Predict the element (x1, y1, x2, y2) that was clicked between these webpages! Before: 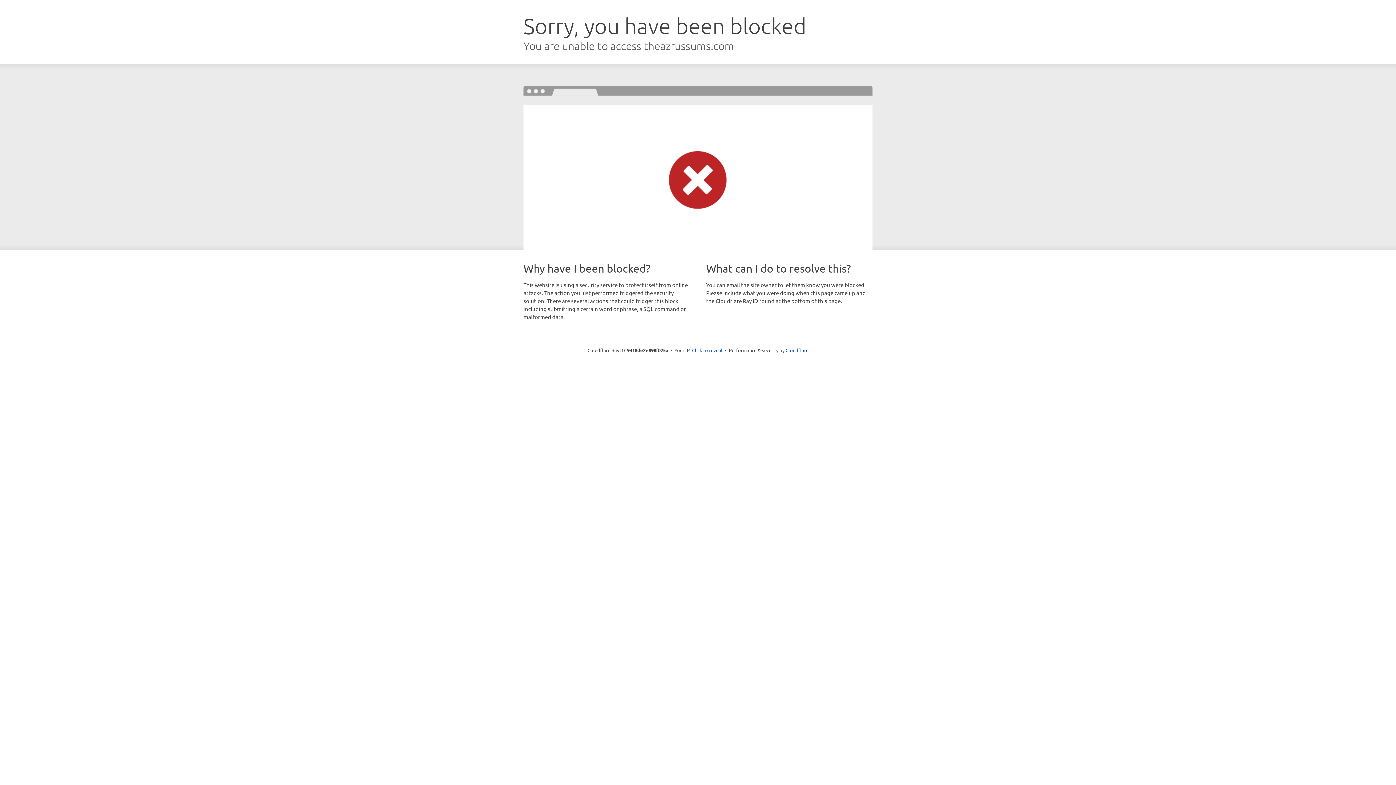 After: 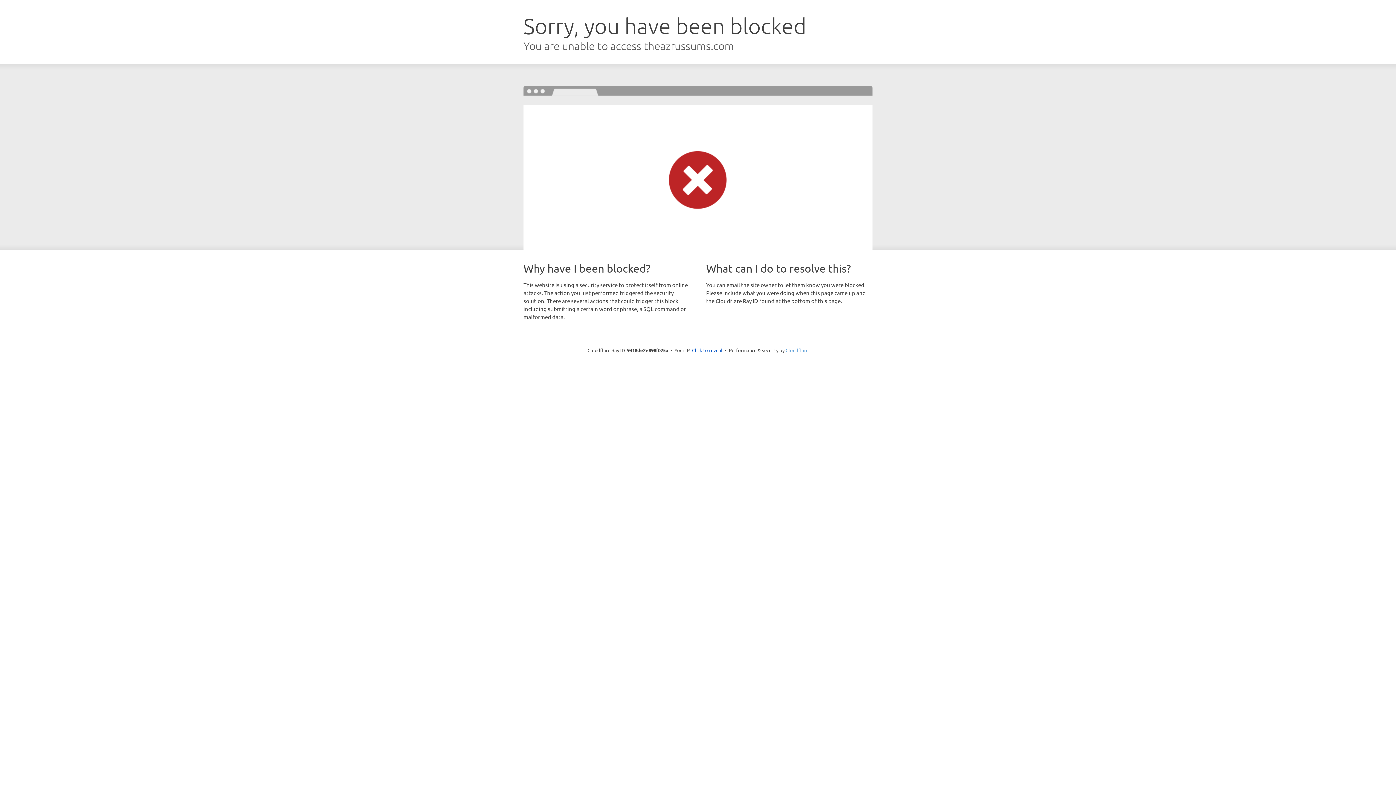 Action: label: Cloudflare bbox: (785, 347, 808, 353)